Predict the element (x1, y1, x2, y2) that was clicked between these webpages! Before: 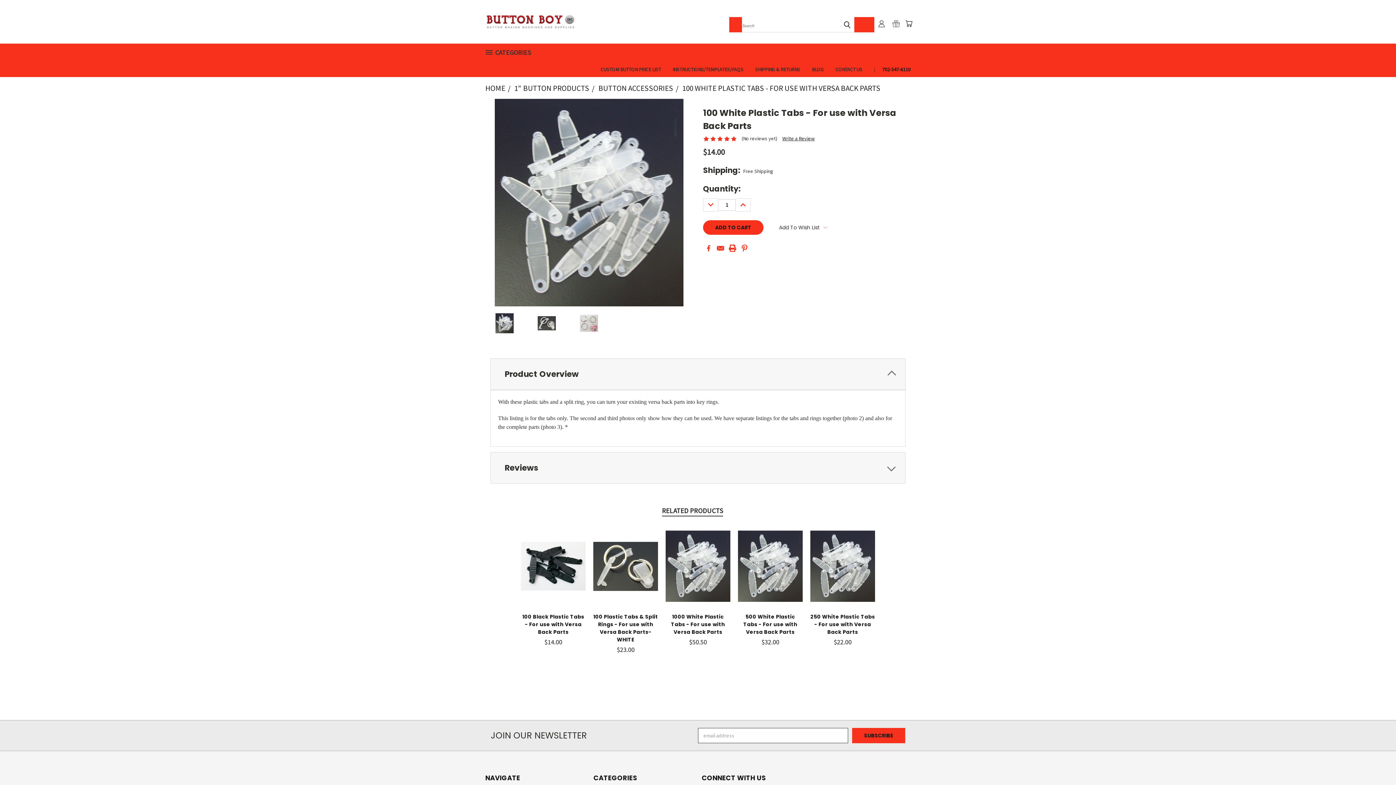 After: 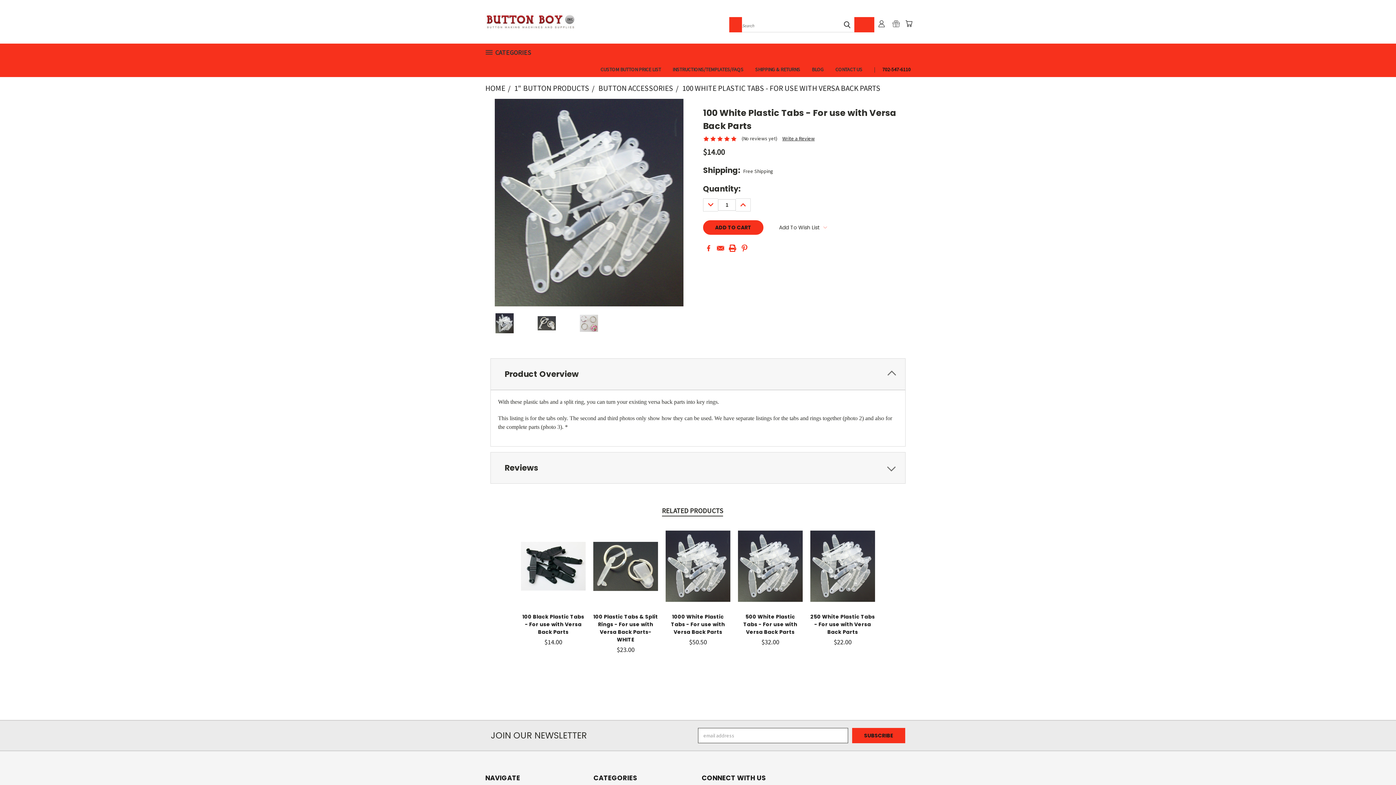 Action: bbox: (717, 244, 724, 251) label: Email